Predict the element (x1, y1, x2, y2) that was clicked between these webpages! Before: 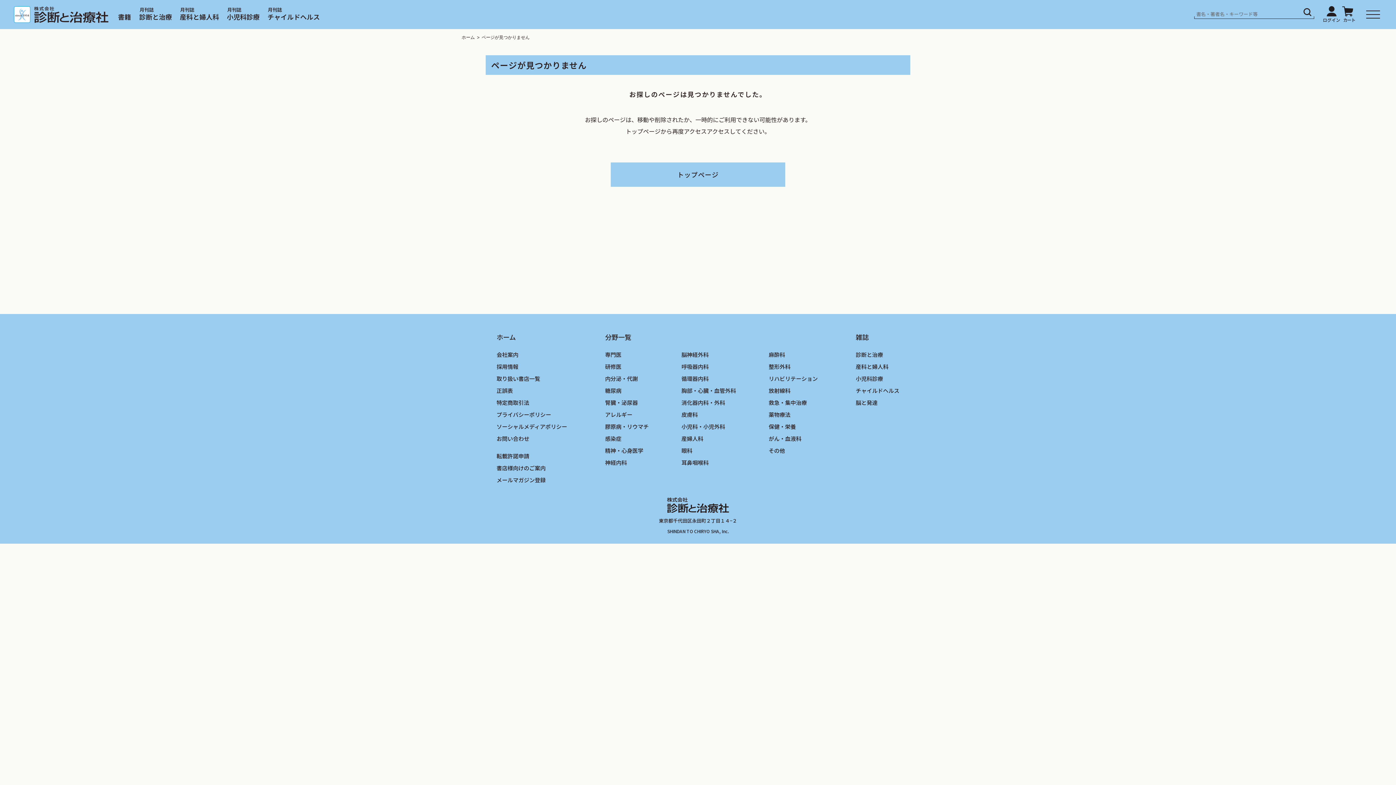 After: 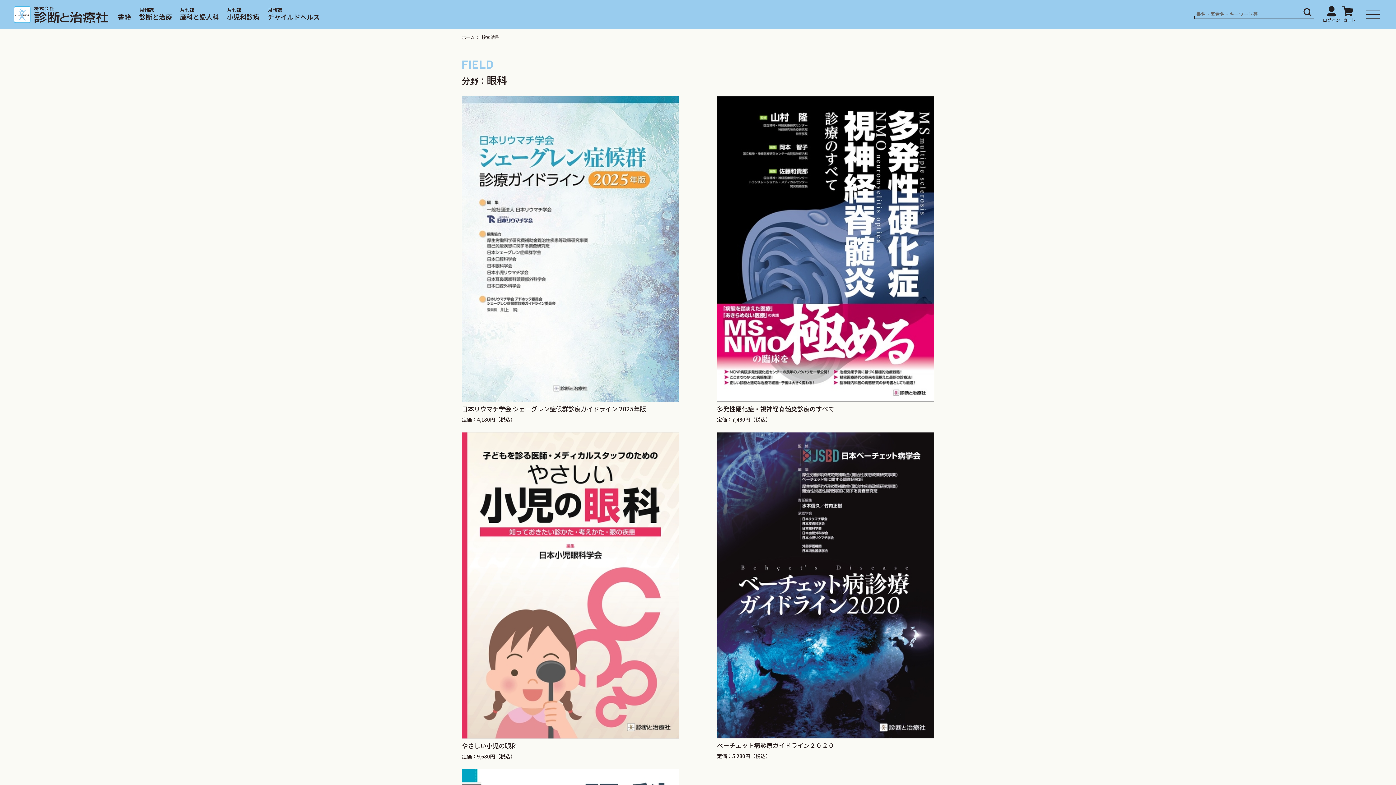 Action: label: 眼科 bbox: (681, 446, 692, 454)